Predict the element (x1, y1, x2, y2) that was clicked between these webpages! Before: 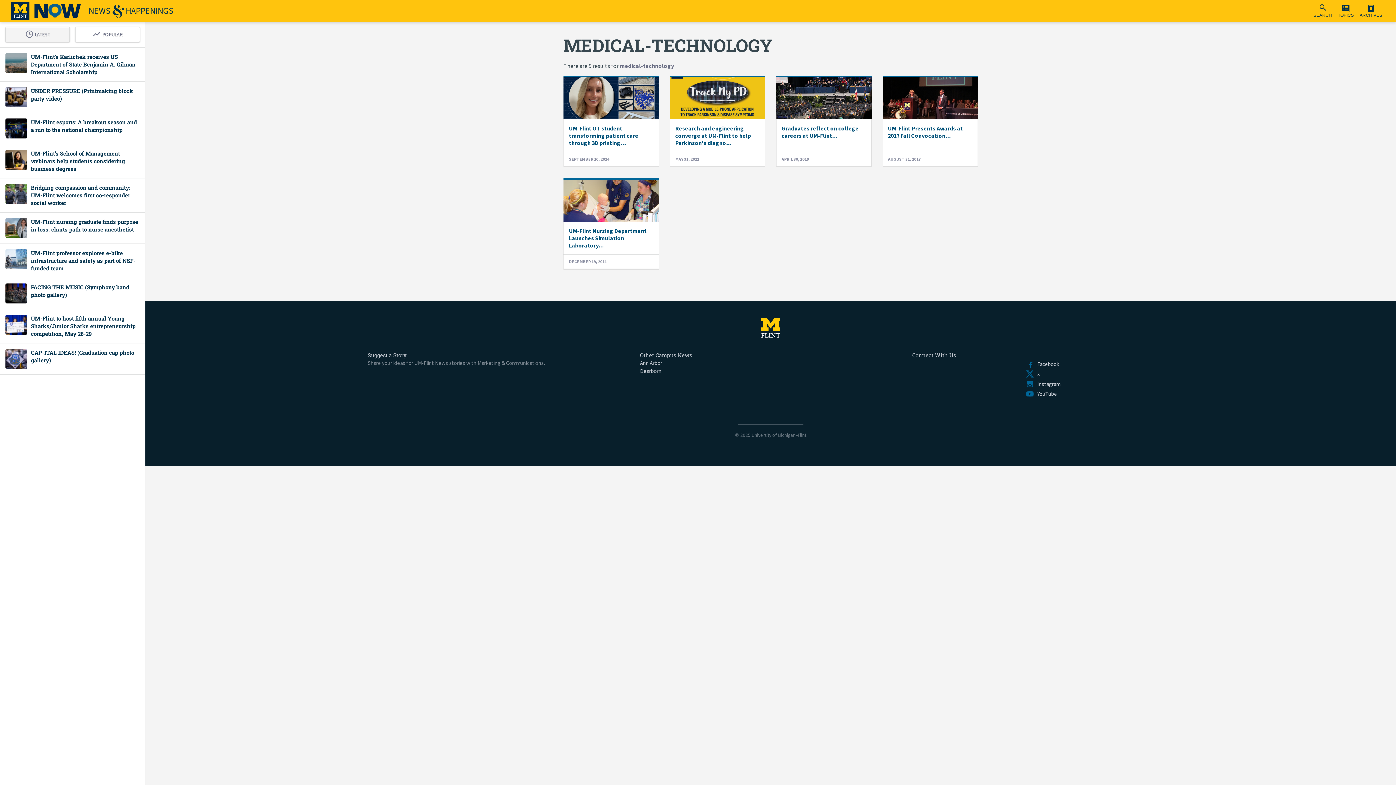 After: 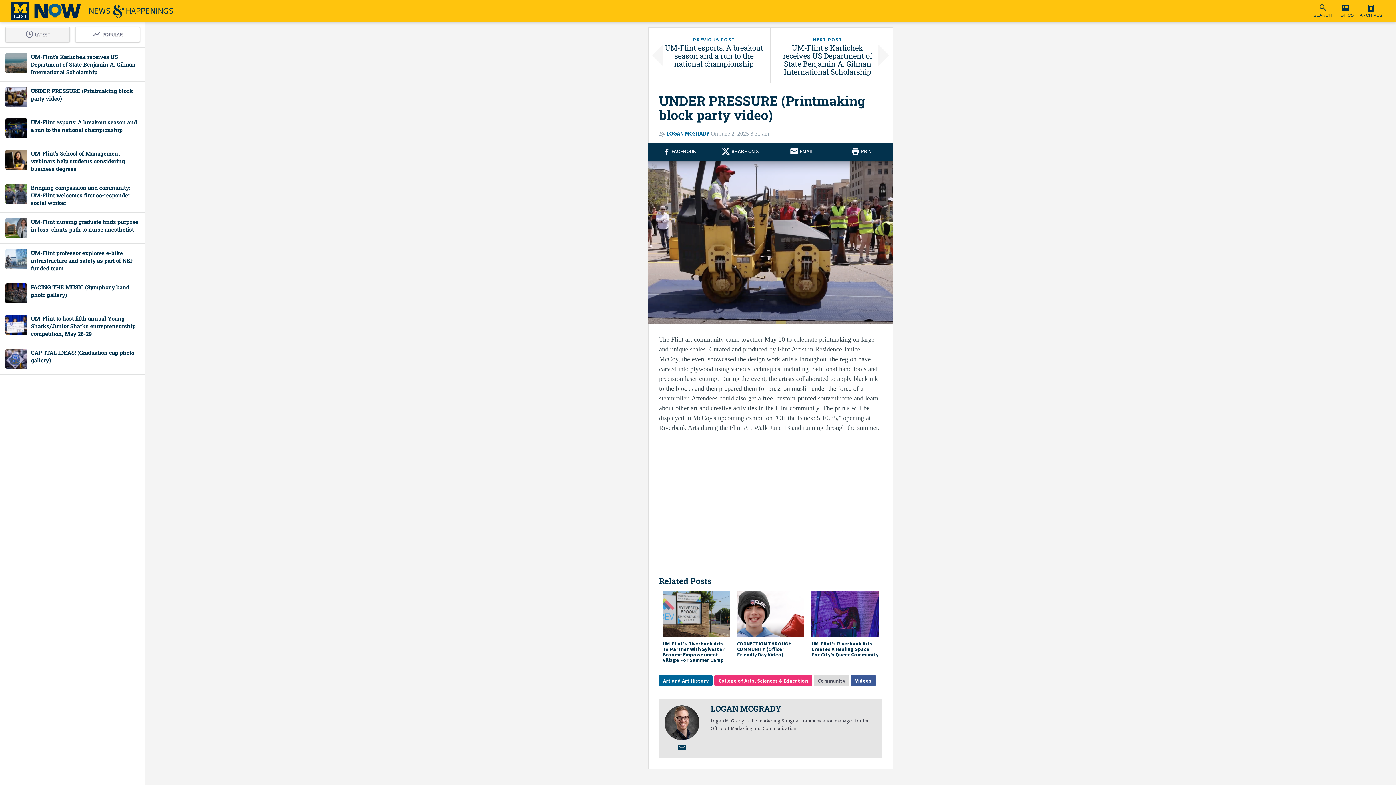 Action: label: UNDER PRESSURE (Printmaking block party video) bbox: (0, 81, 145, 112)